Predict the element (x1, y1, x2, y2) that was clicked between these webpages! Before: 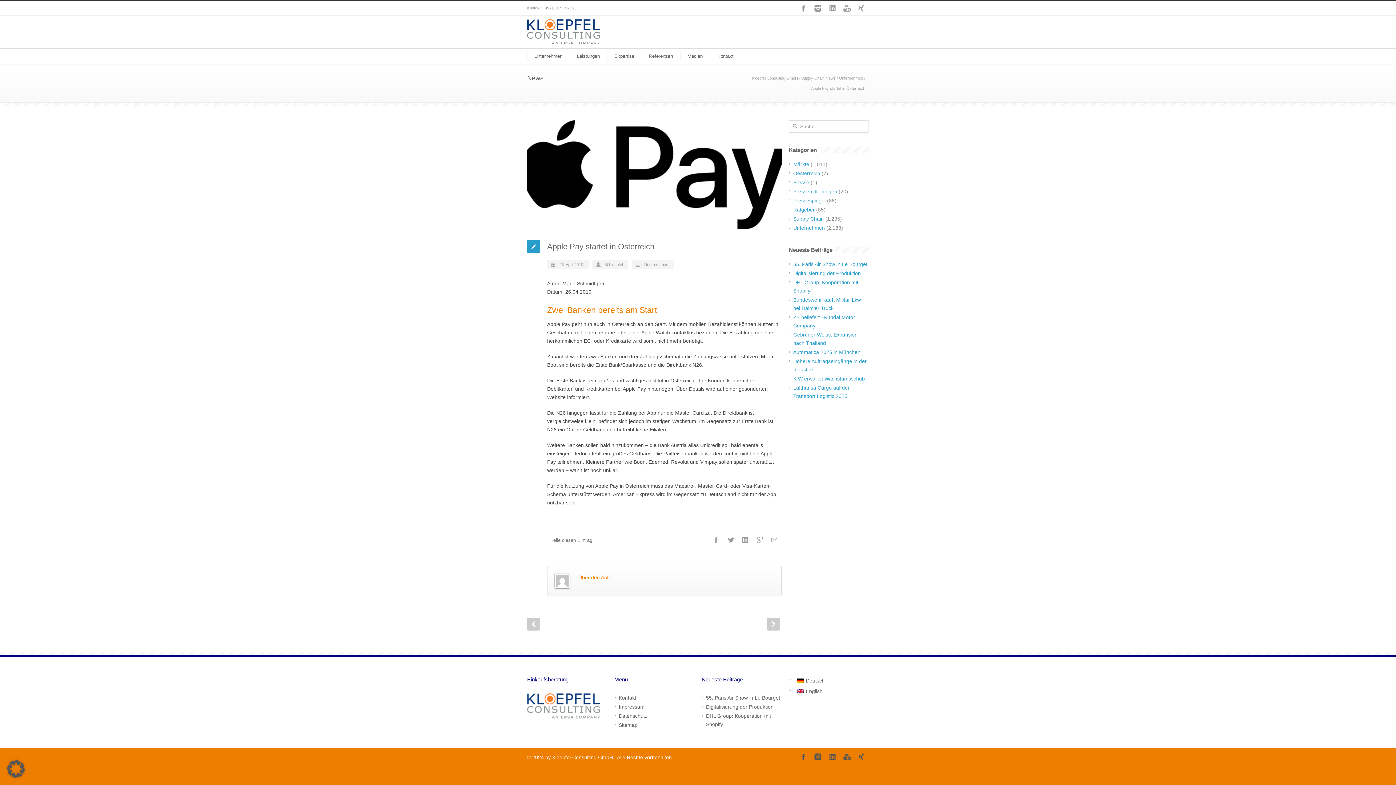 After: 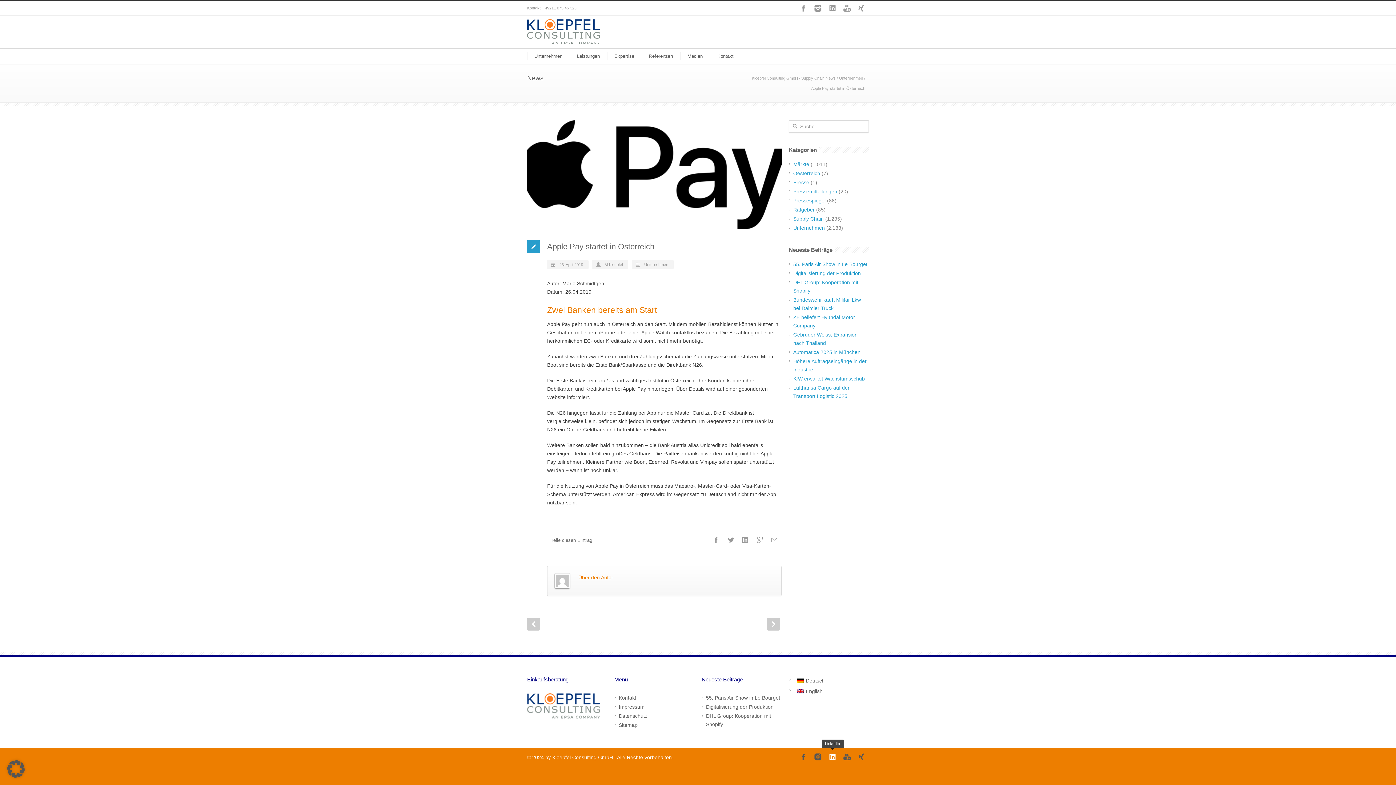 Action: label: LinkedIn bbox: (825, 750, 840, 764)